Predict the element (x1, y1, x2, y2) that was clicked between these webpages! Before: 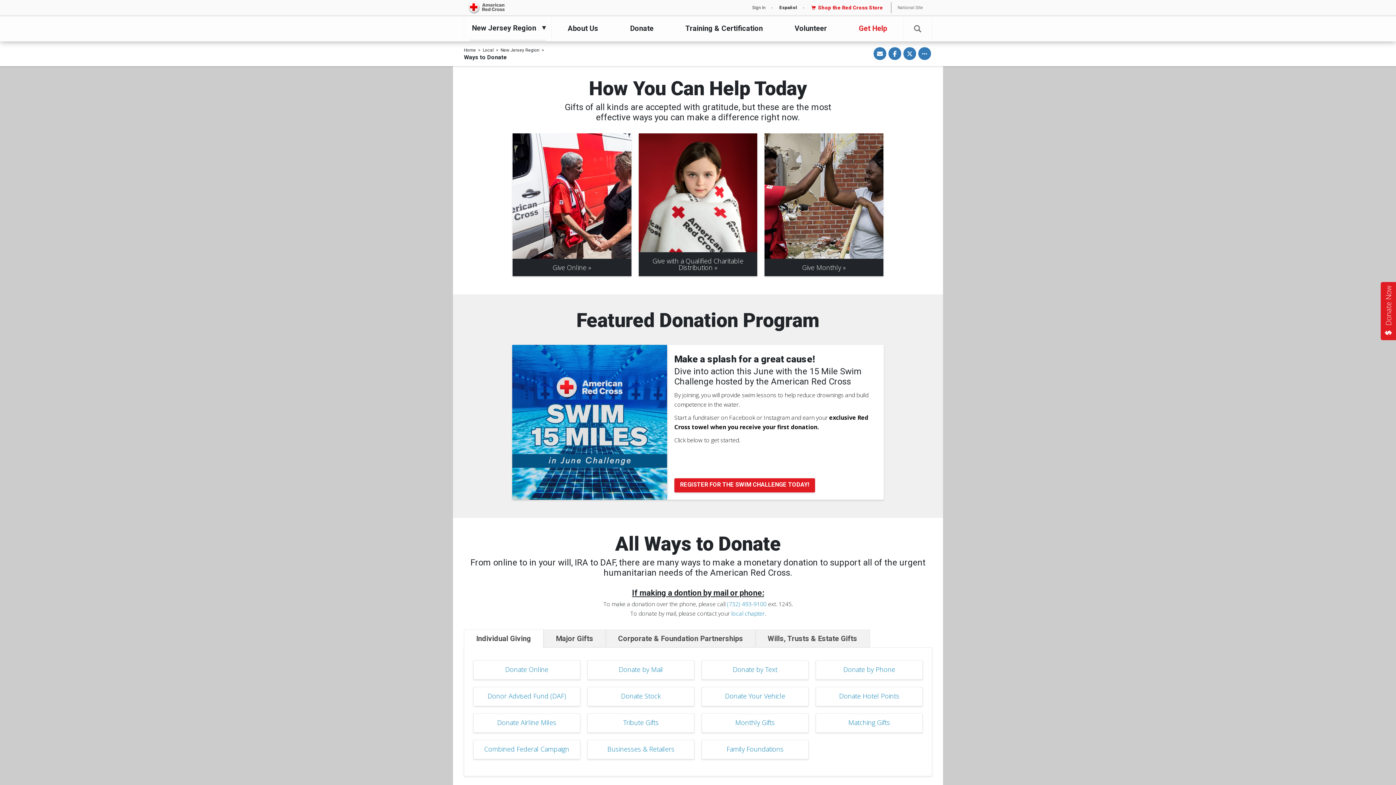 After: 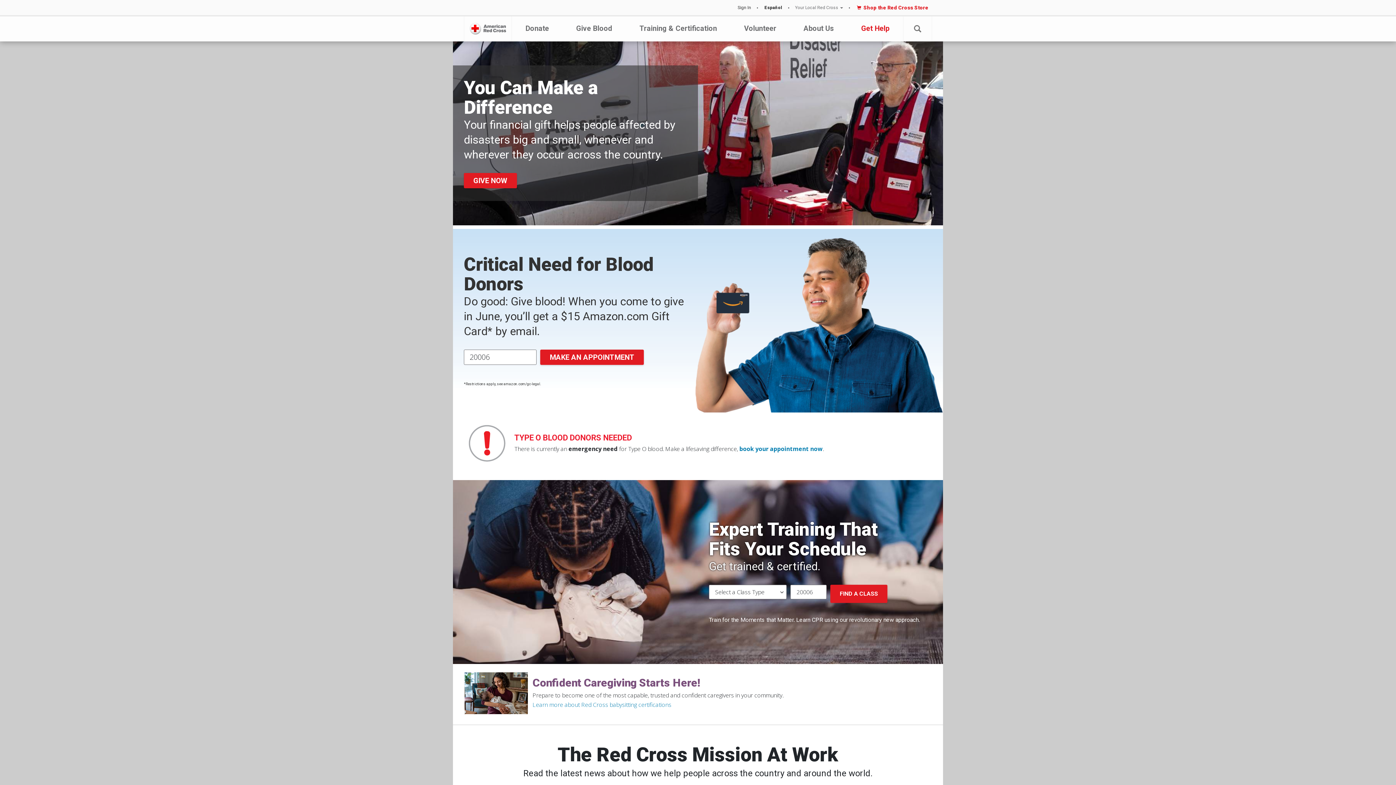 Action: bbox: (467, 0, 505, 15)